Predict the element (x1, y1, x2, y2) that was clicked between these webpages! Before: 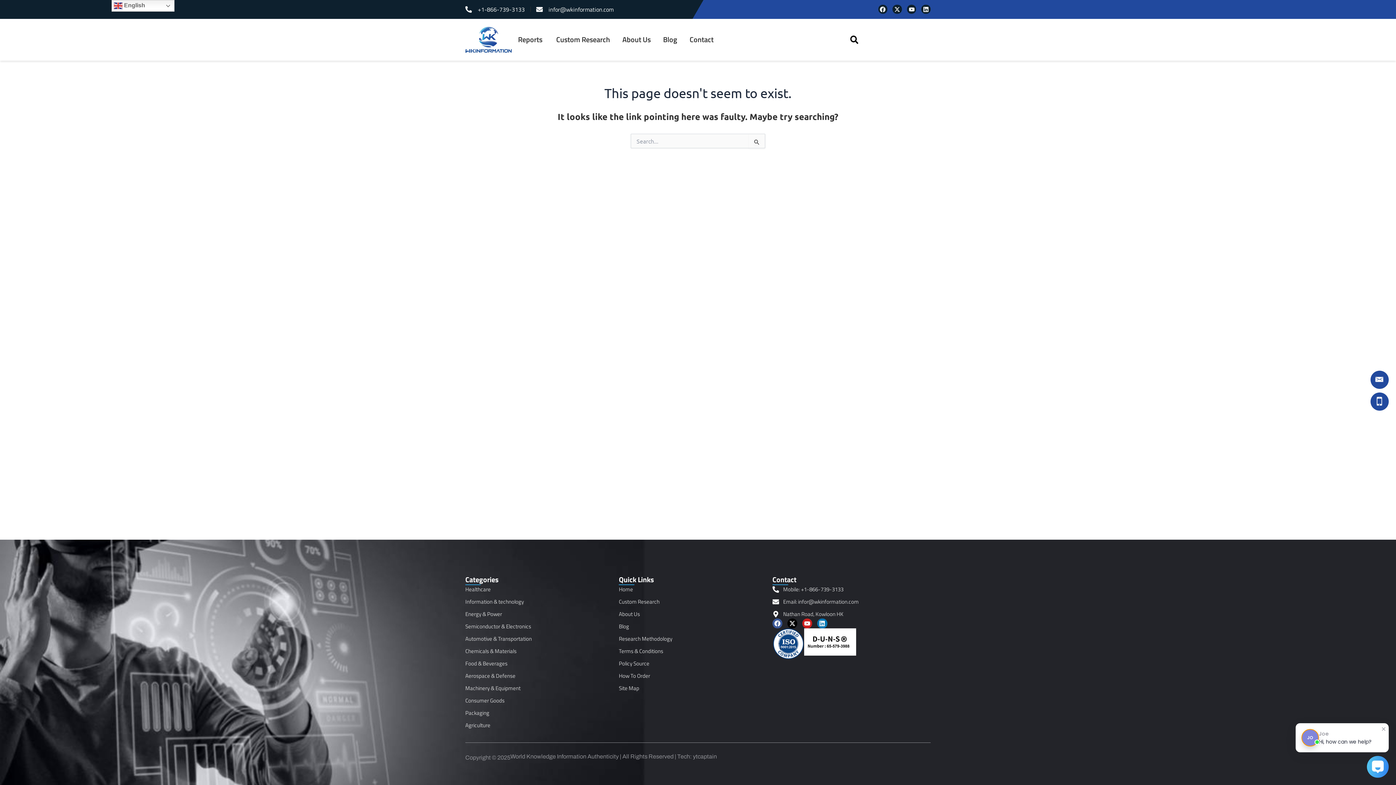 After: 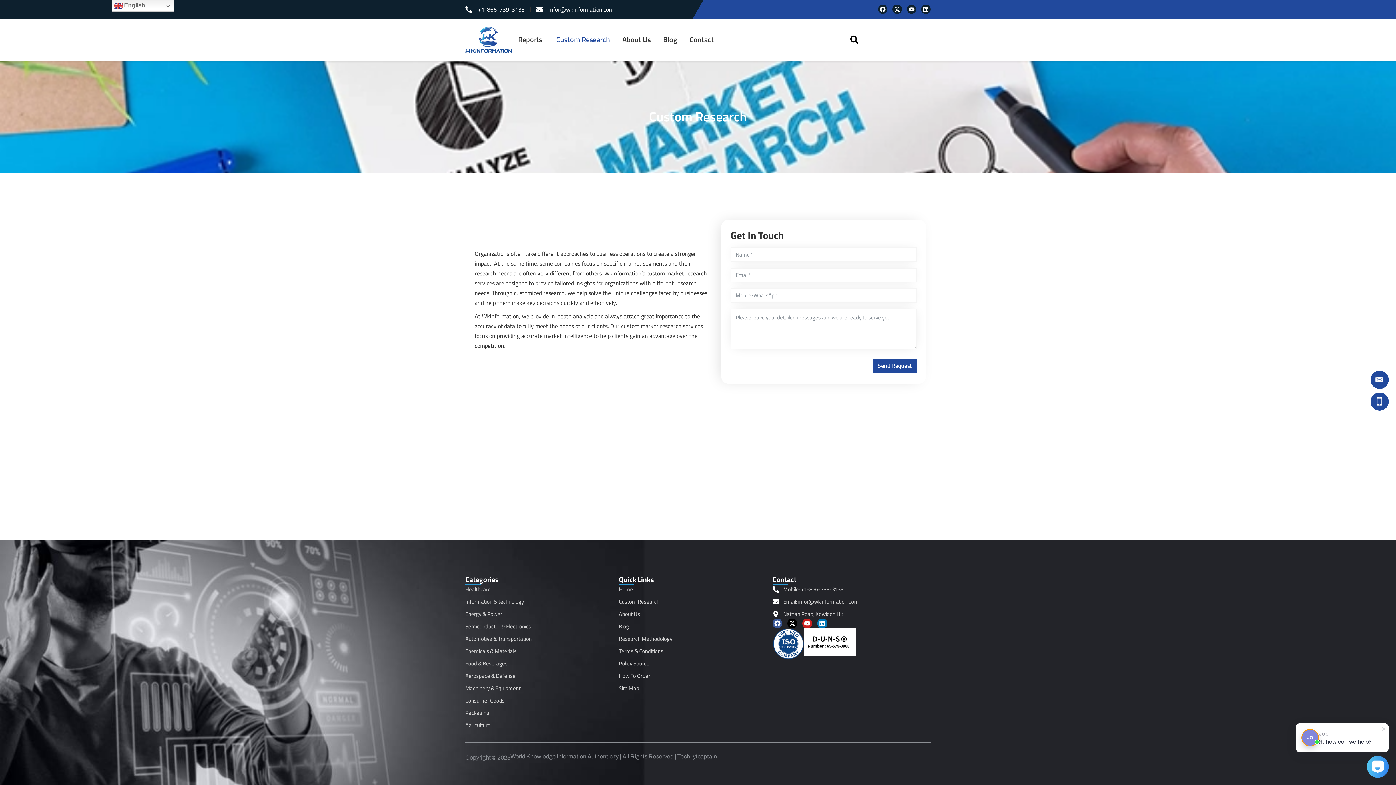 Action: label: Custom Research bbox: (619, 597, 772, 606)